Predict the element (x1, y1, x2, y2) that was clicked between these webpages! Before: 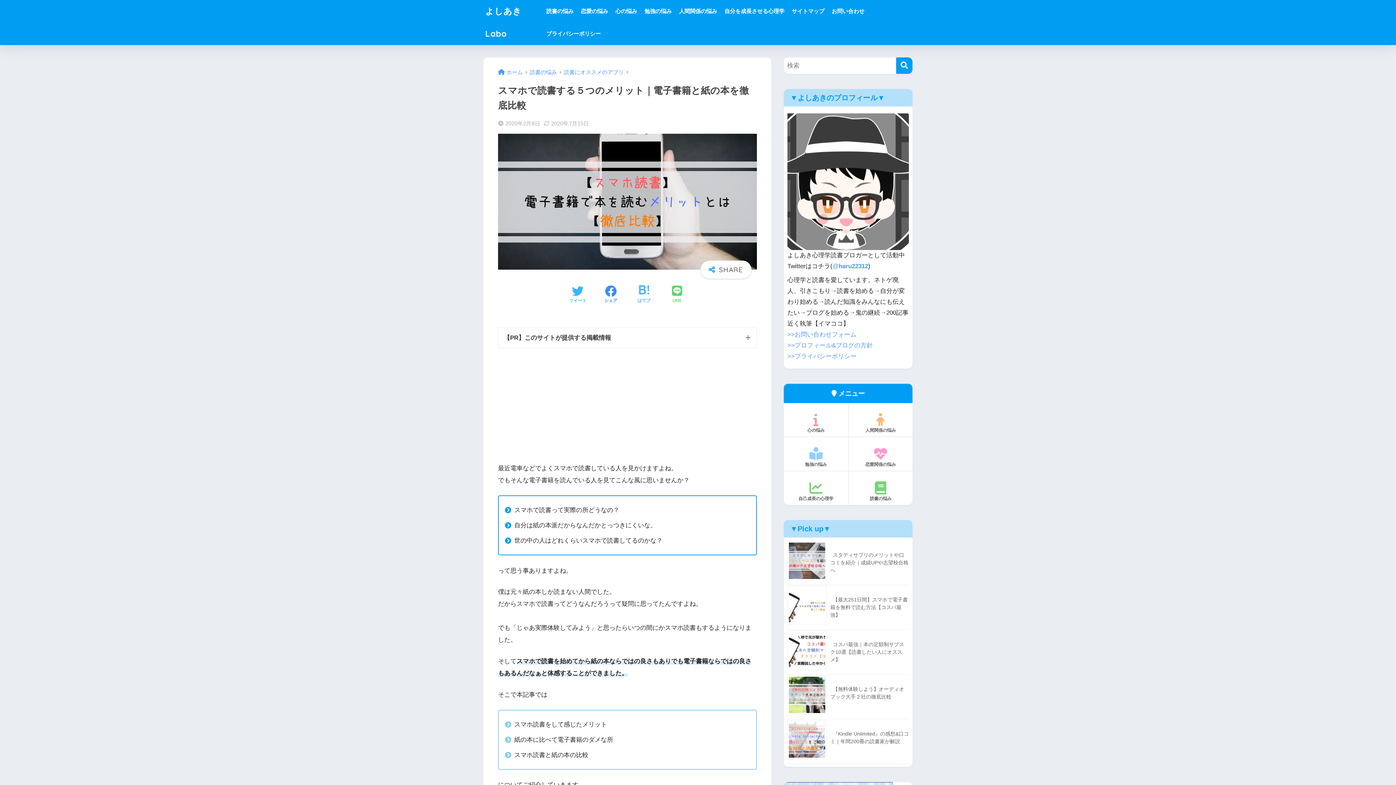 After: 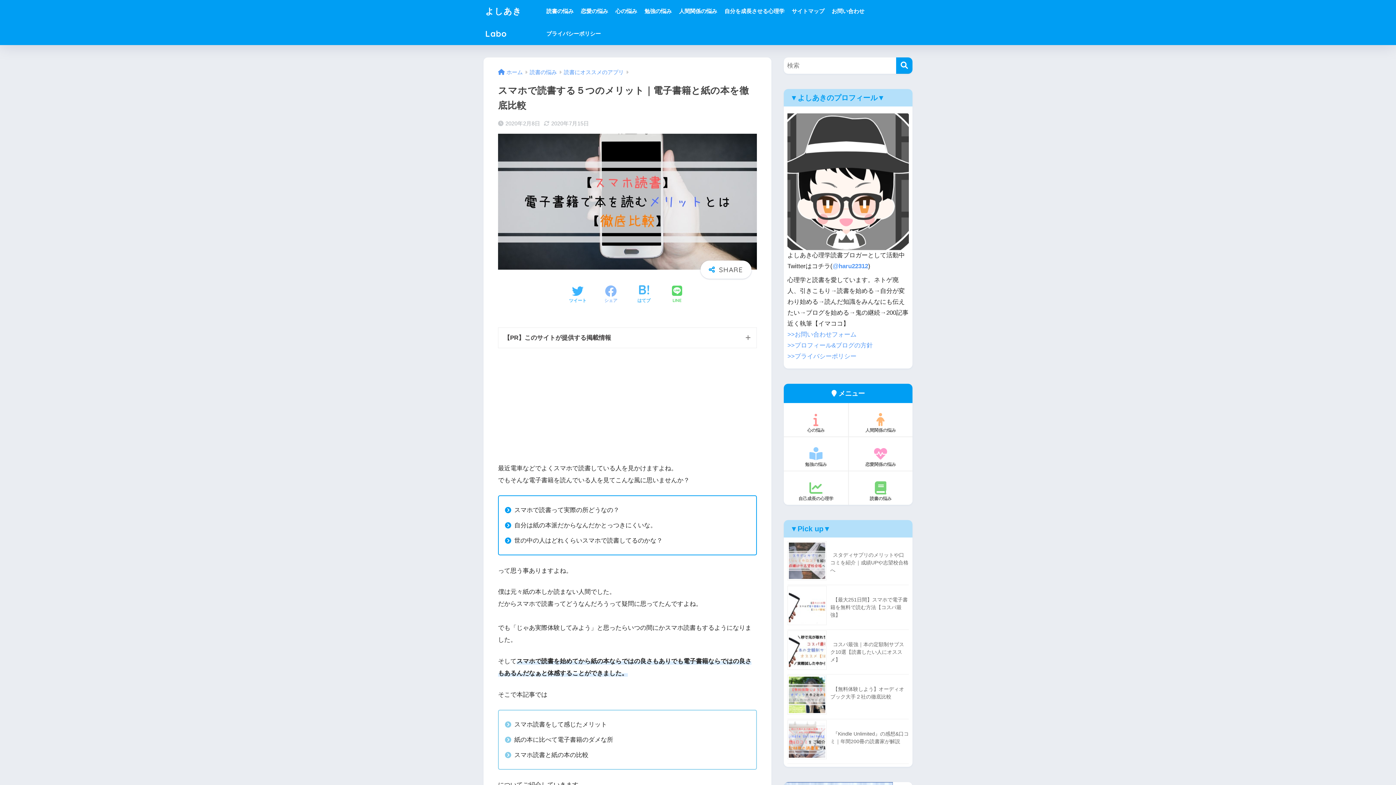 Action: bbox: (604, 285, 617, 304) label: Facebookでシェアする